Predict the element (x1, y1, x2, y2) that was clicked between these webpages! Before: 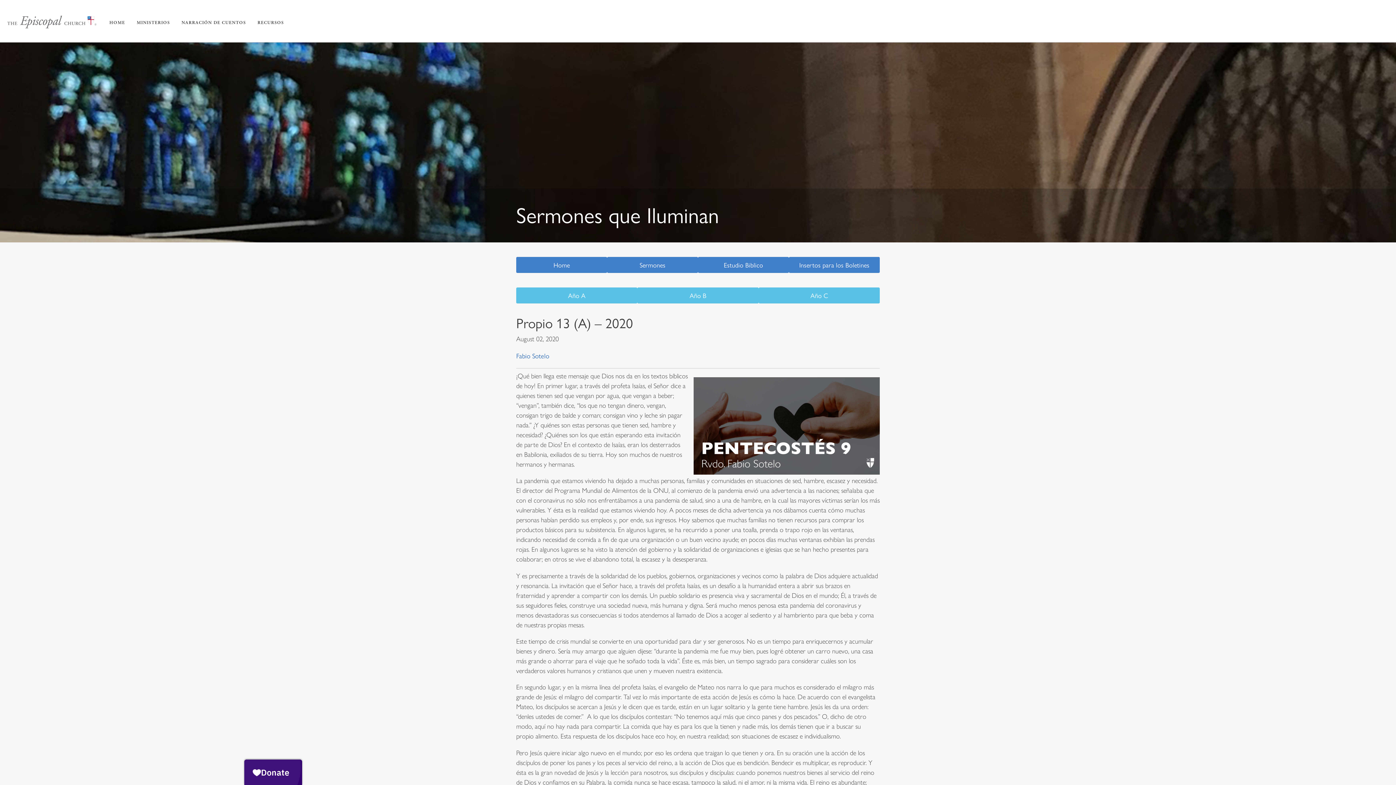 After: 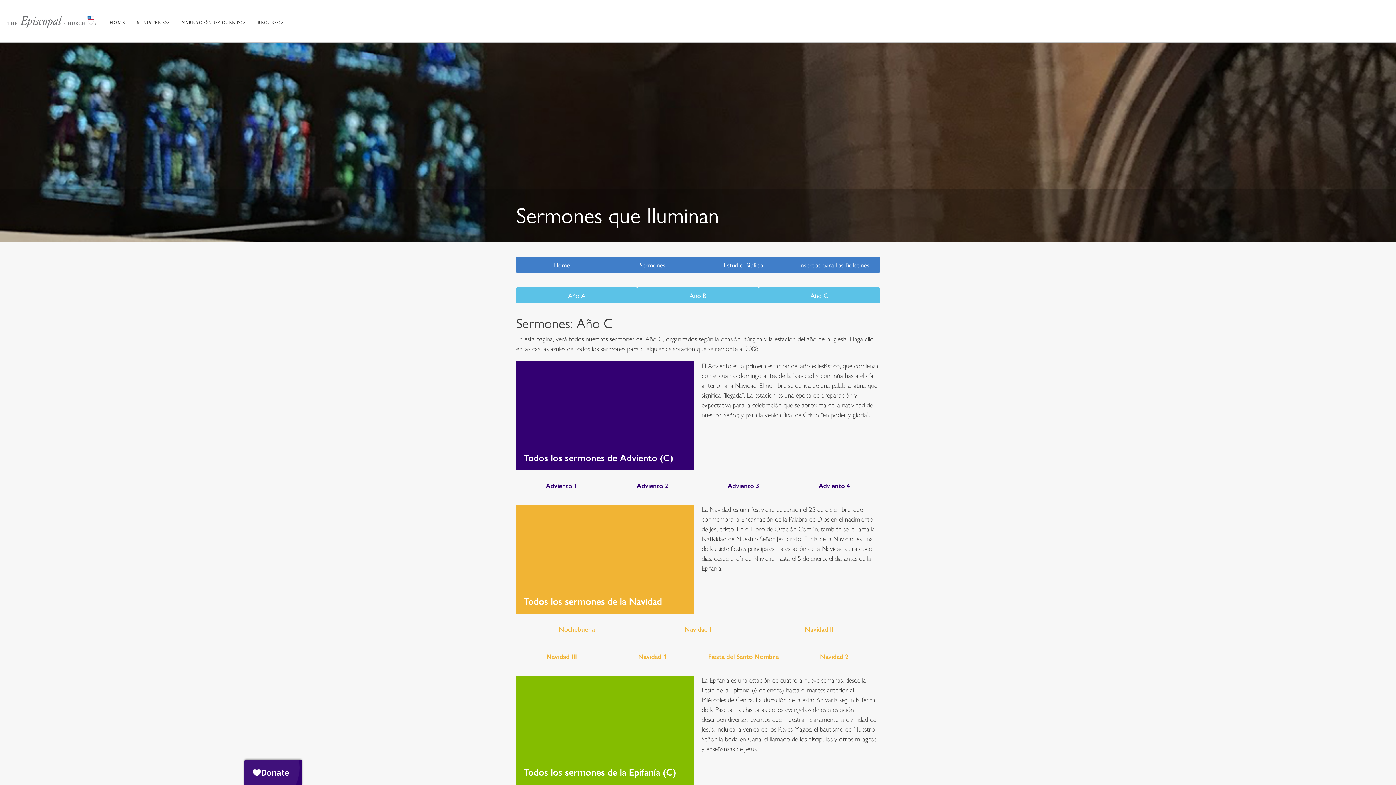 Action: bbox: (758, 287, 879, 303) label: Año C